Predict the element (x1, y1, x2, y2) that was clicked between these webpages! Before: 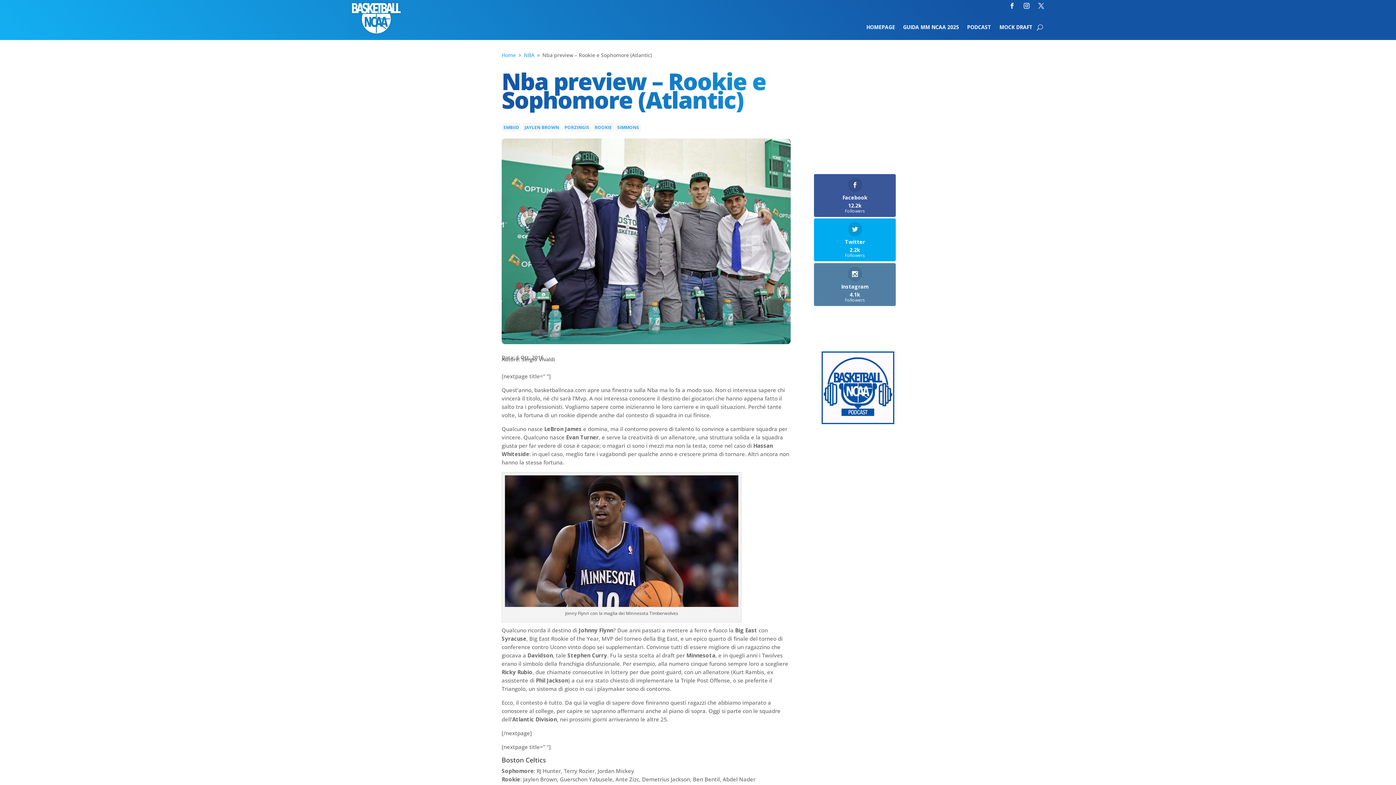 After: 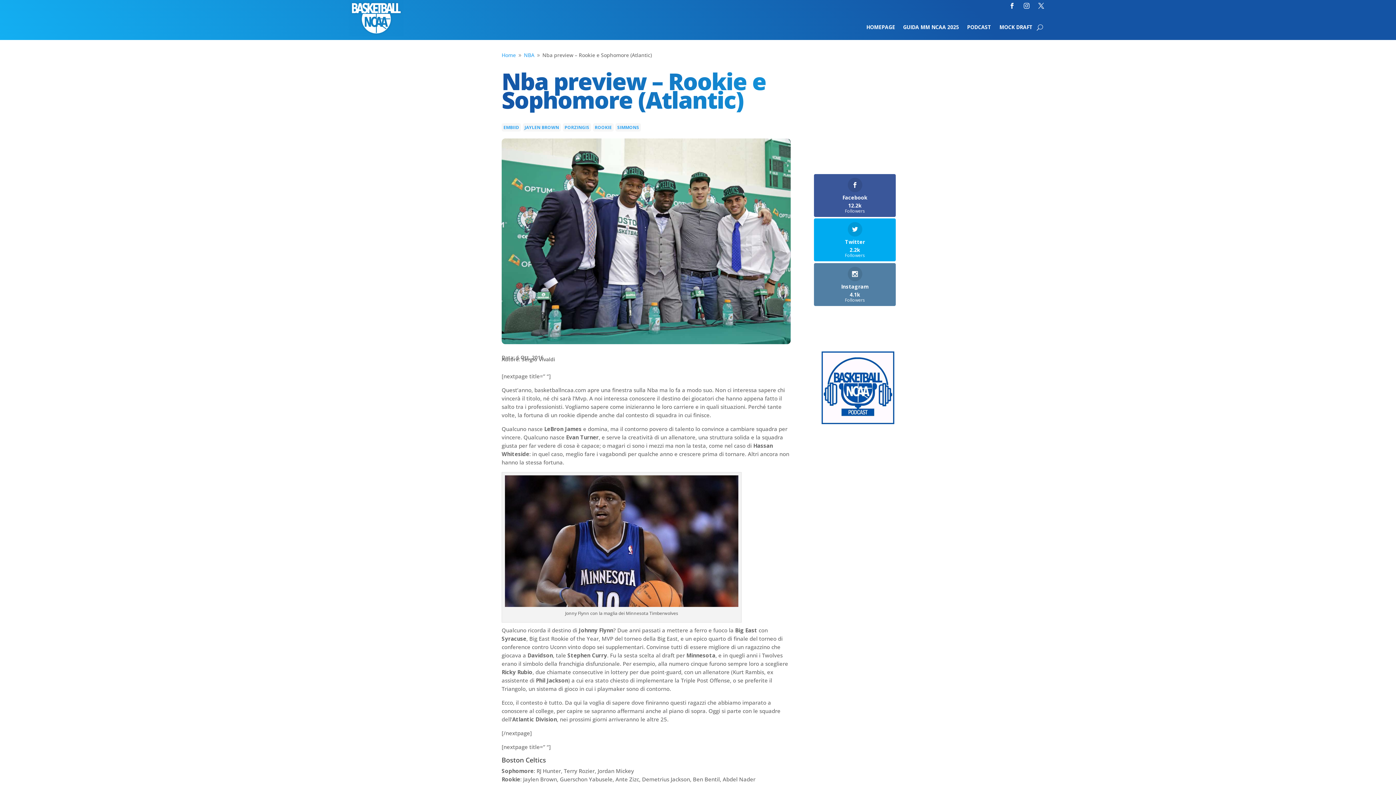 Action: bbox: (1021, 0, 1032, 11)